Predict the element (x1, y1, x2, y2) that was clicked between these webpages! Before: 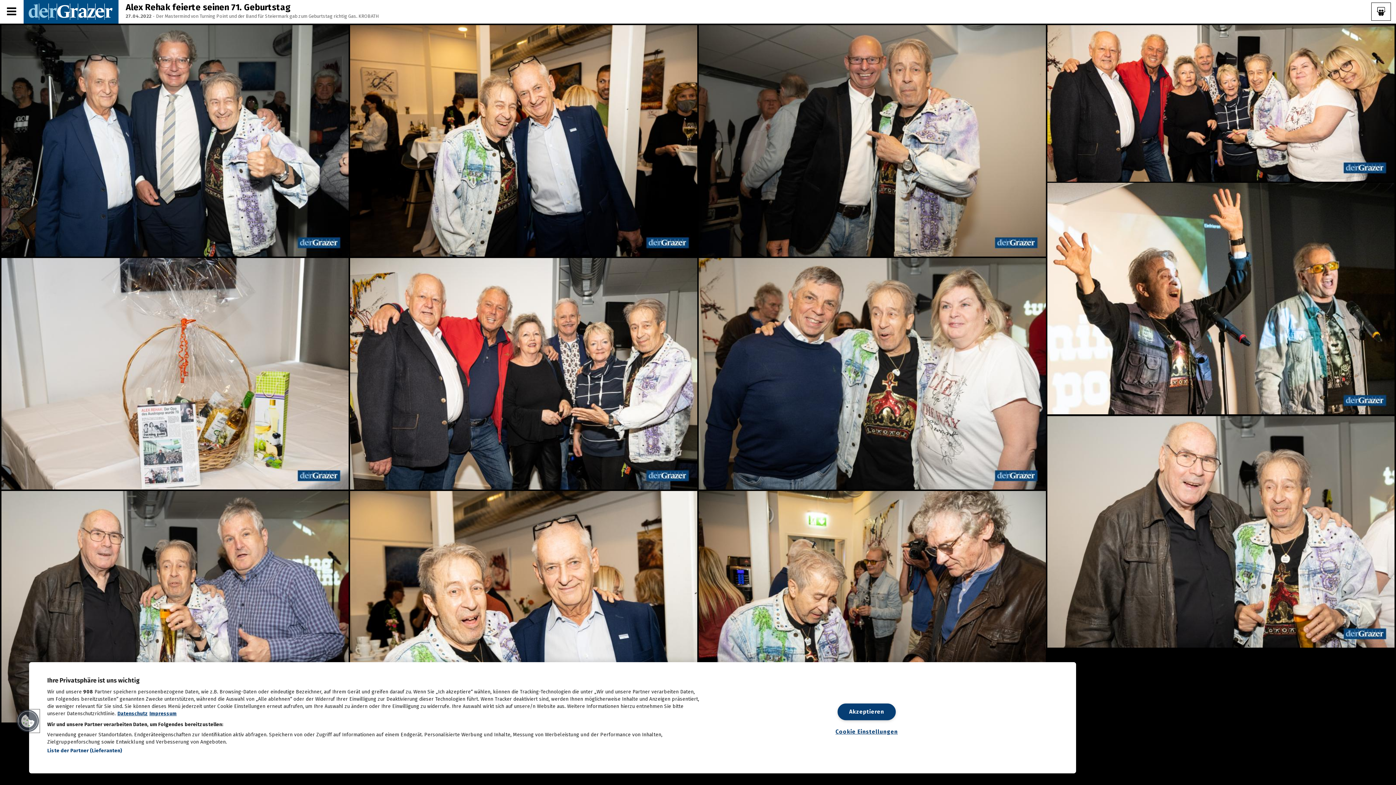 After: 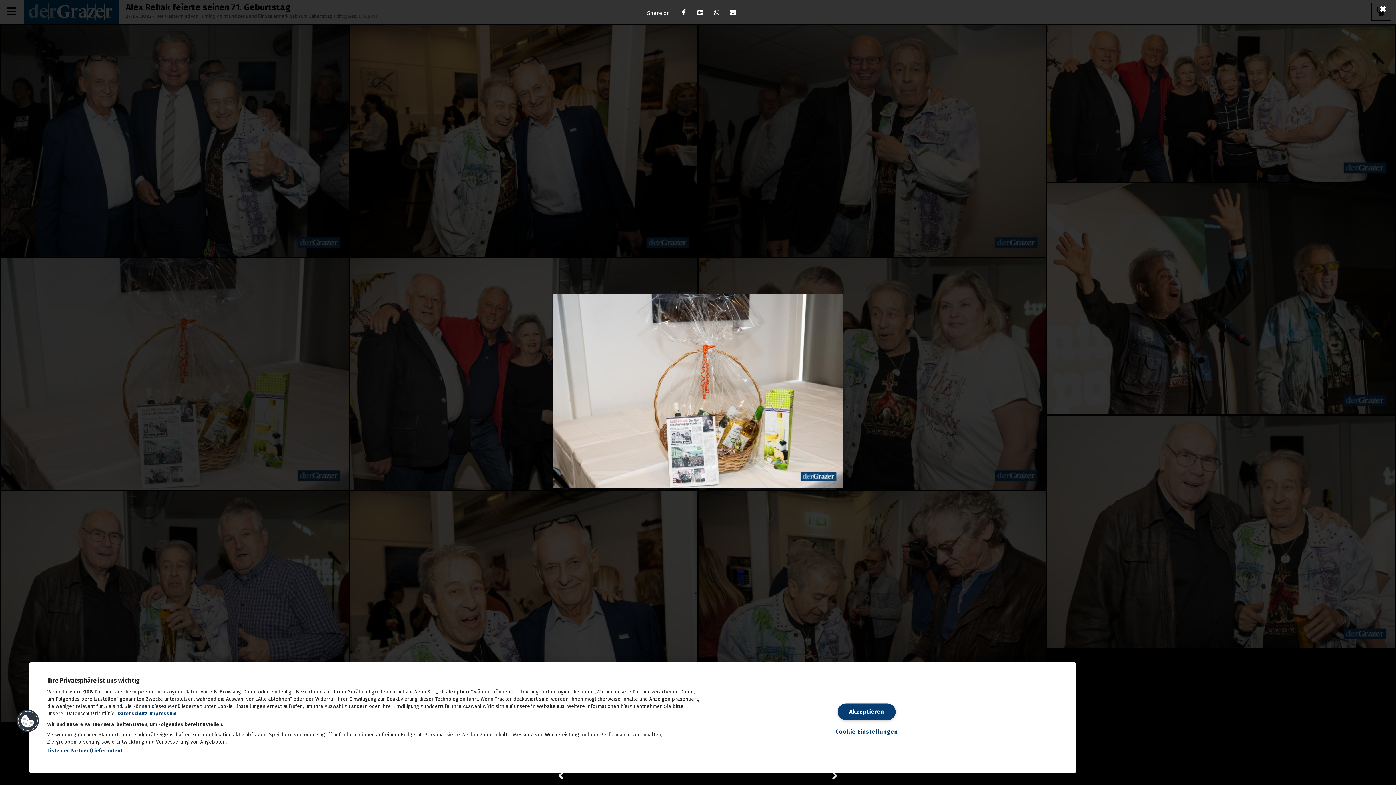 Action: bbox: (1, 258, 348, 489)